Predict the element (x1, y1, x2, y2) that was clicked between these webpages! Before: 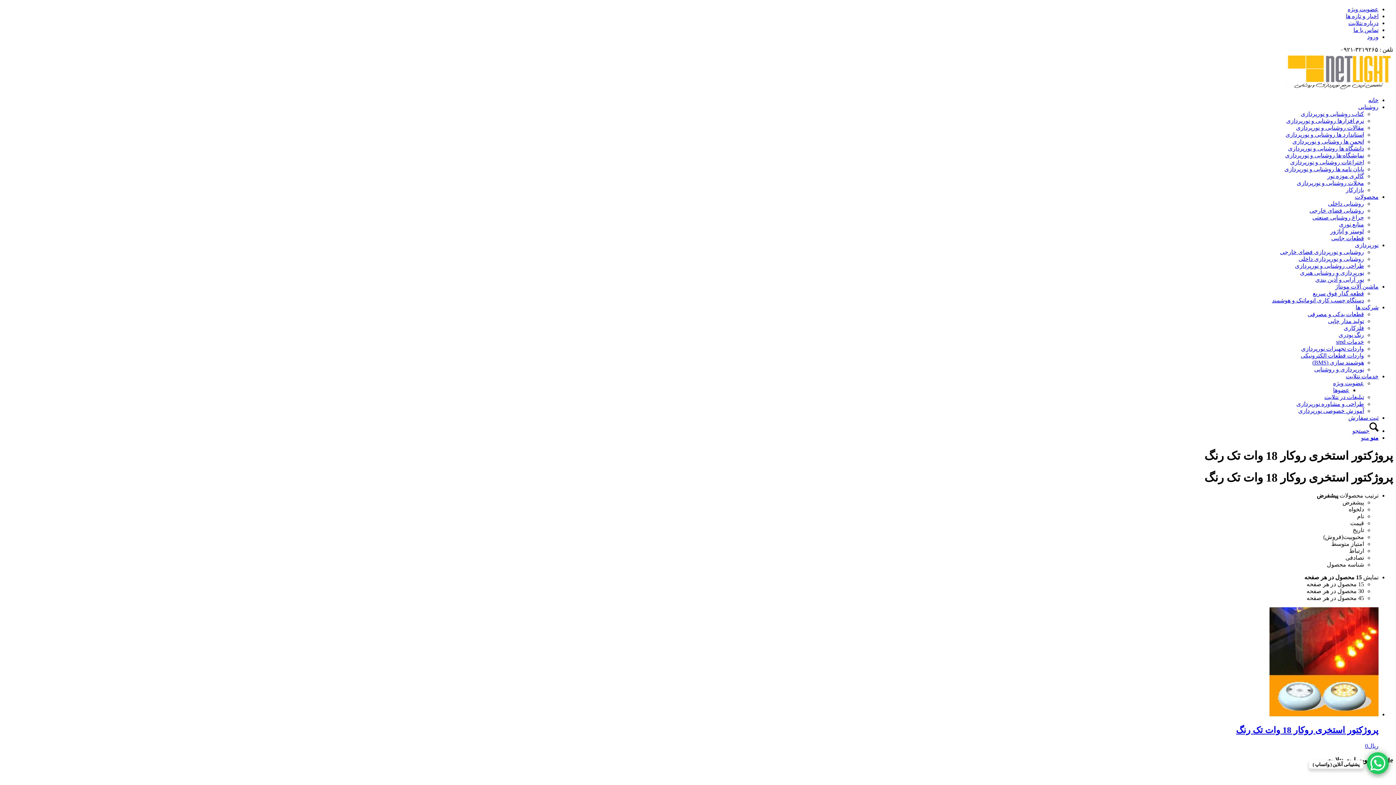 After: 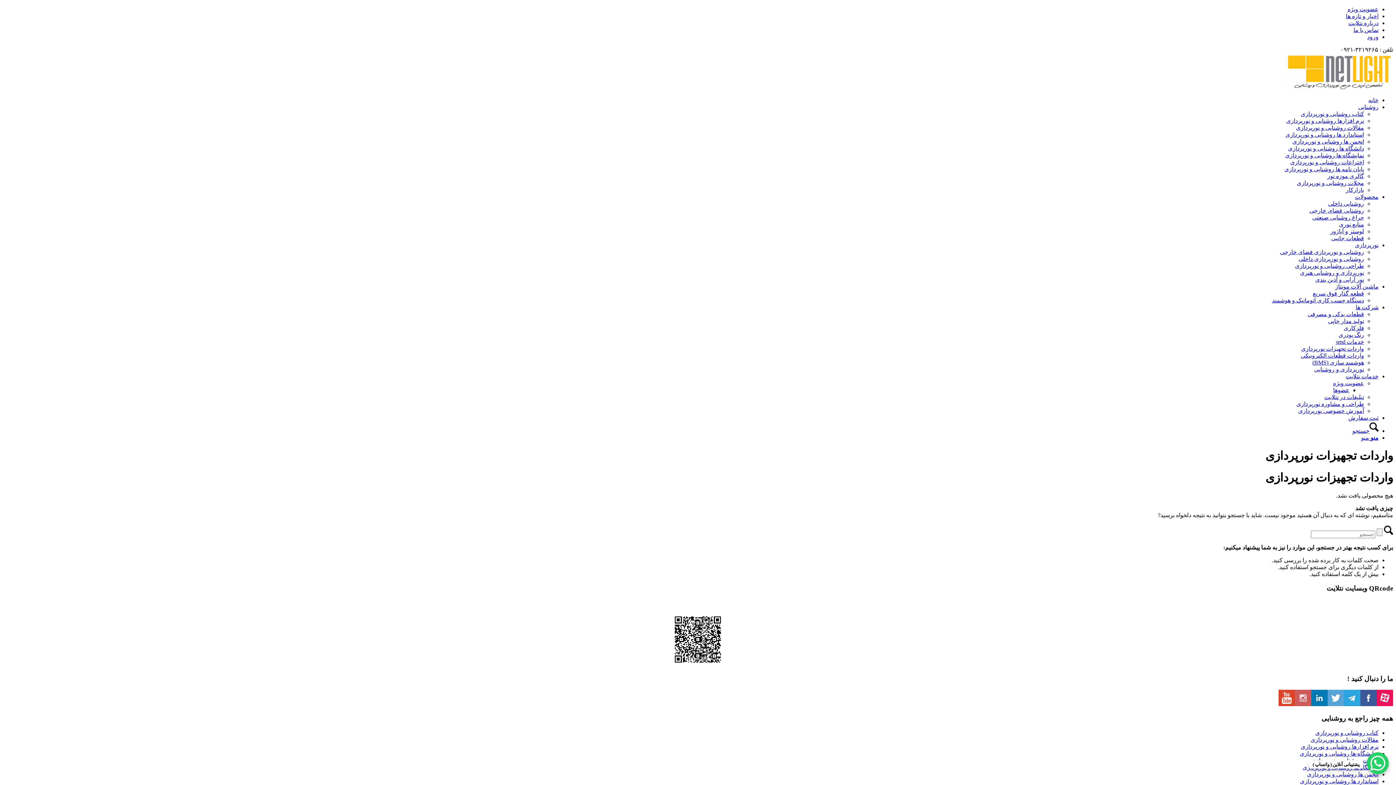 Action: bbox: (1301, 345, 1364, 352) label: واردات تجهیزات نورپردازی